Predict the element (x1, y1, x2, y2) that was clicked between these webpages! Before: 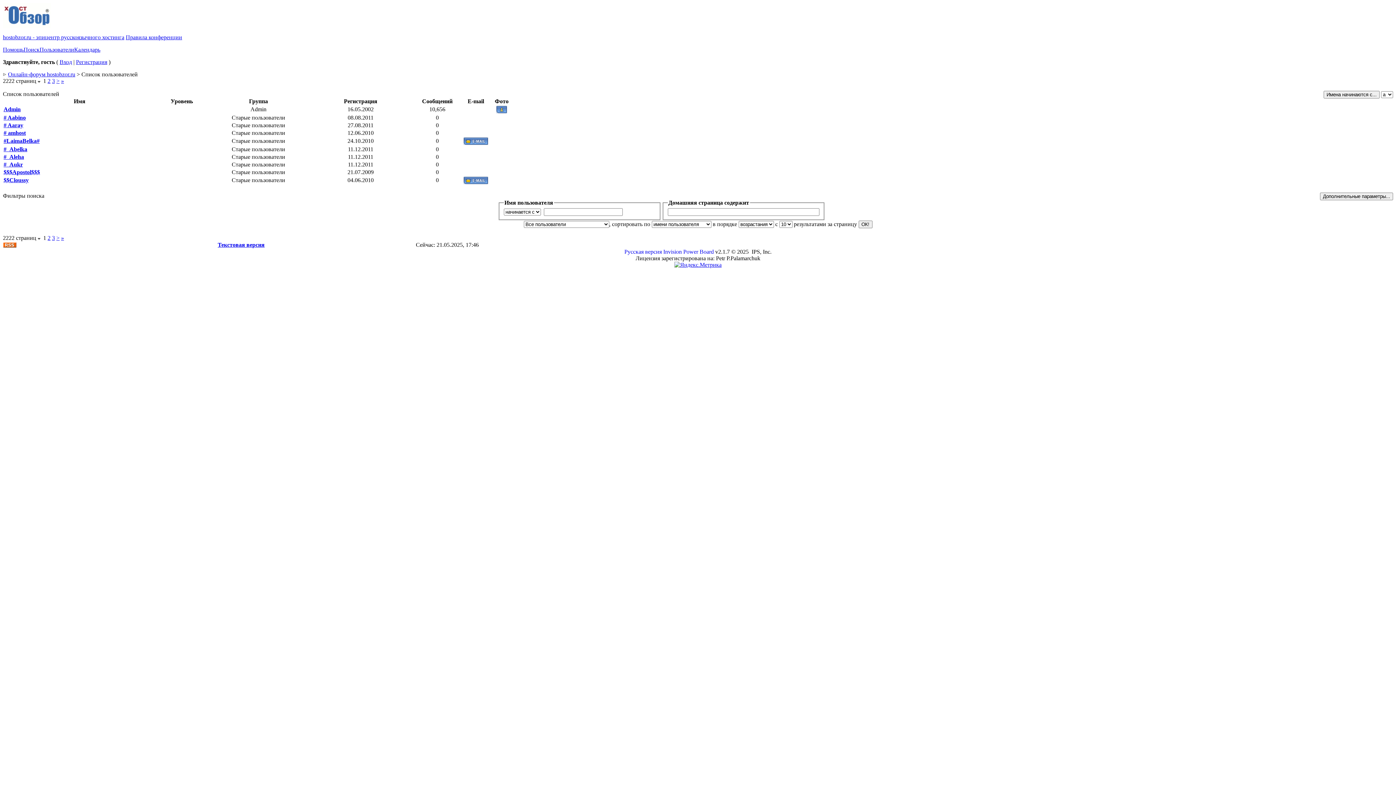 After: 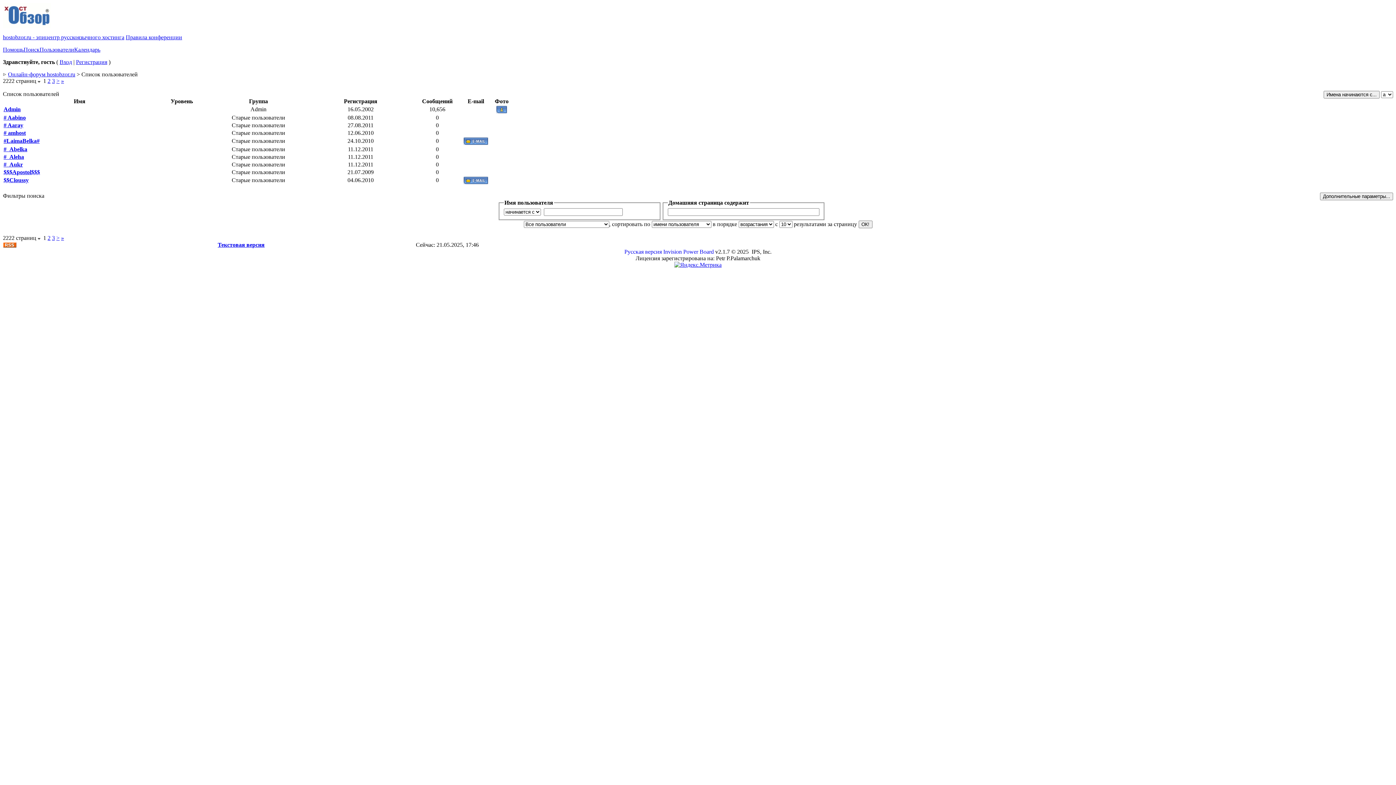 Action: bbox: (663, 248, 714, 254) label: Invision Power Board